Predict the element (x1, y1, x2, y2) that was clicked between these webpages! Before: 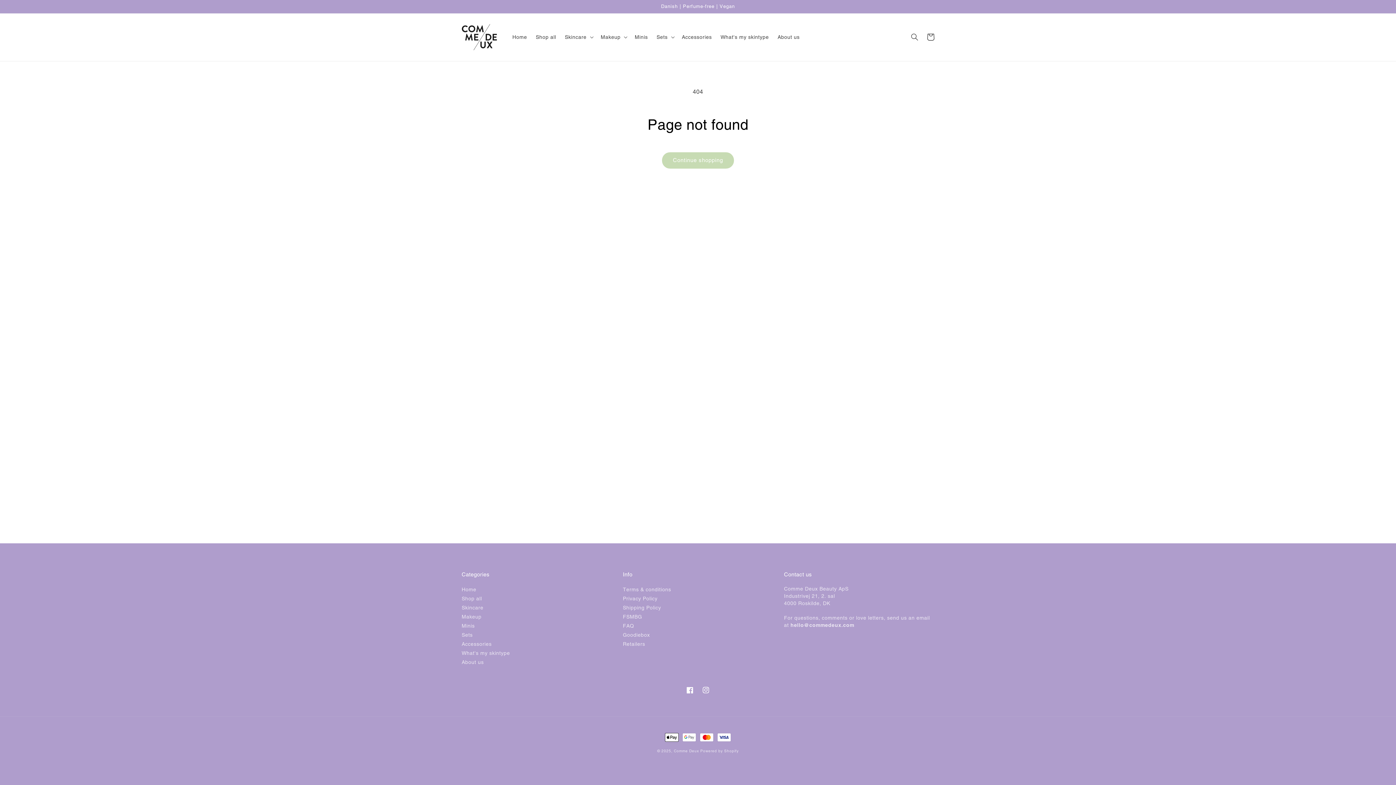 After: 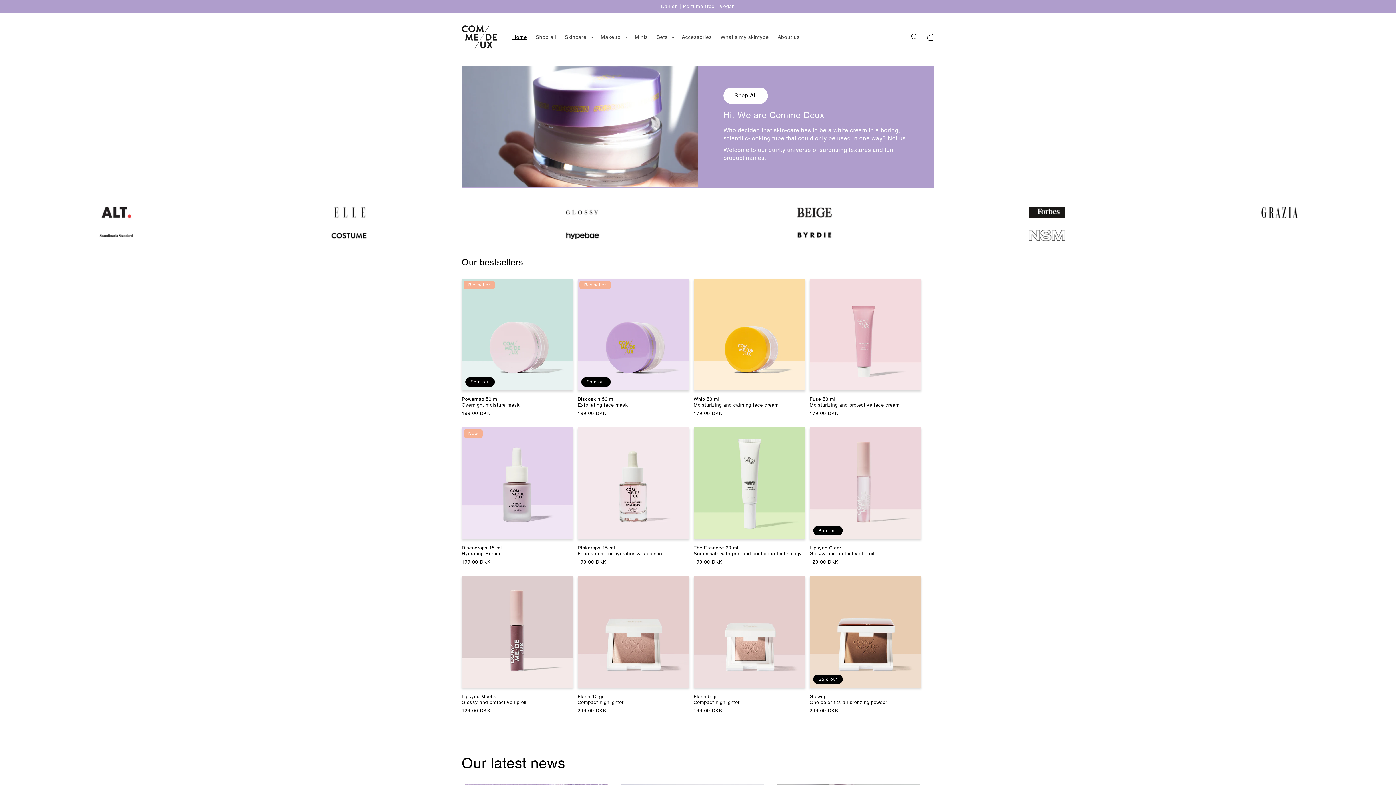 Action: bbox: (461, 585, 476, 594) label: Home